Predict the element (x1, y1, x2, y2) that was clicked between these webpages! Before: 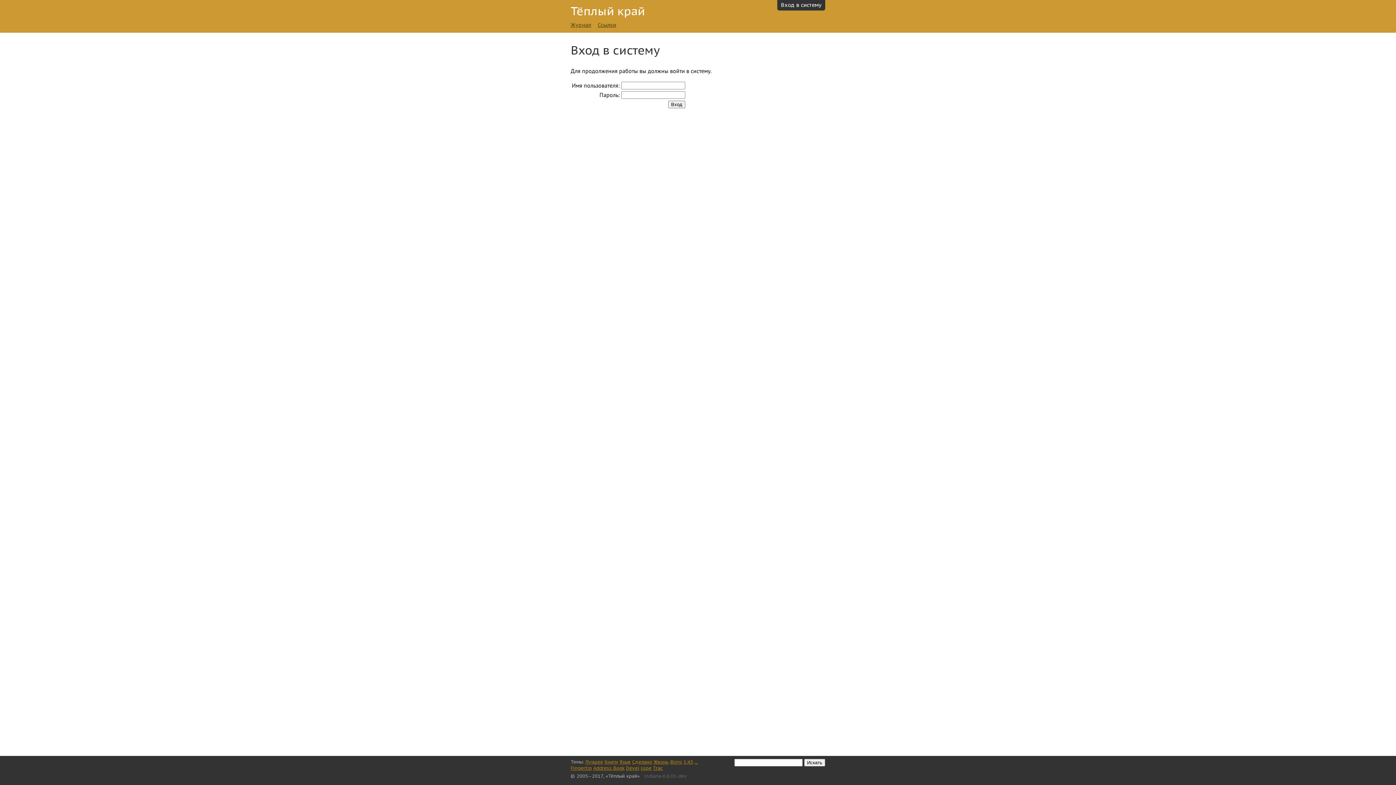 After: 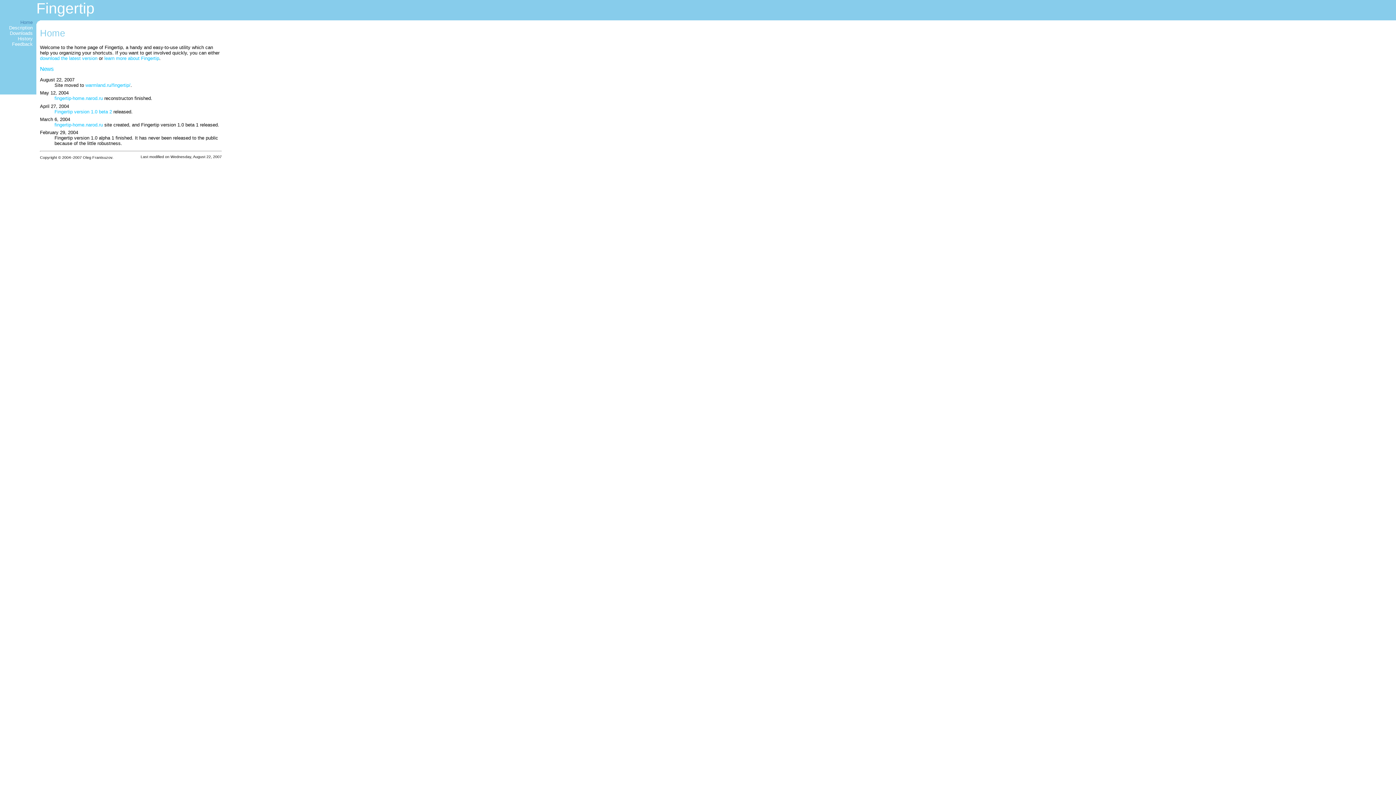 Action: bbox: (570, 765, 592, 771) label: Fingertip